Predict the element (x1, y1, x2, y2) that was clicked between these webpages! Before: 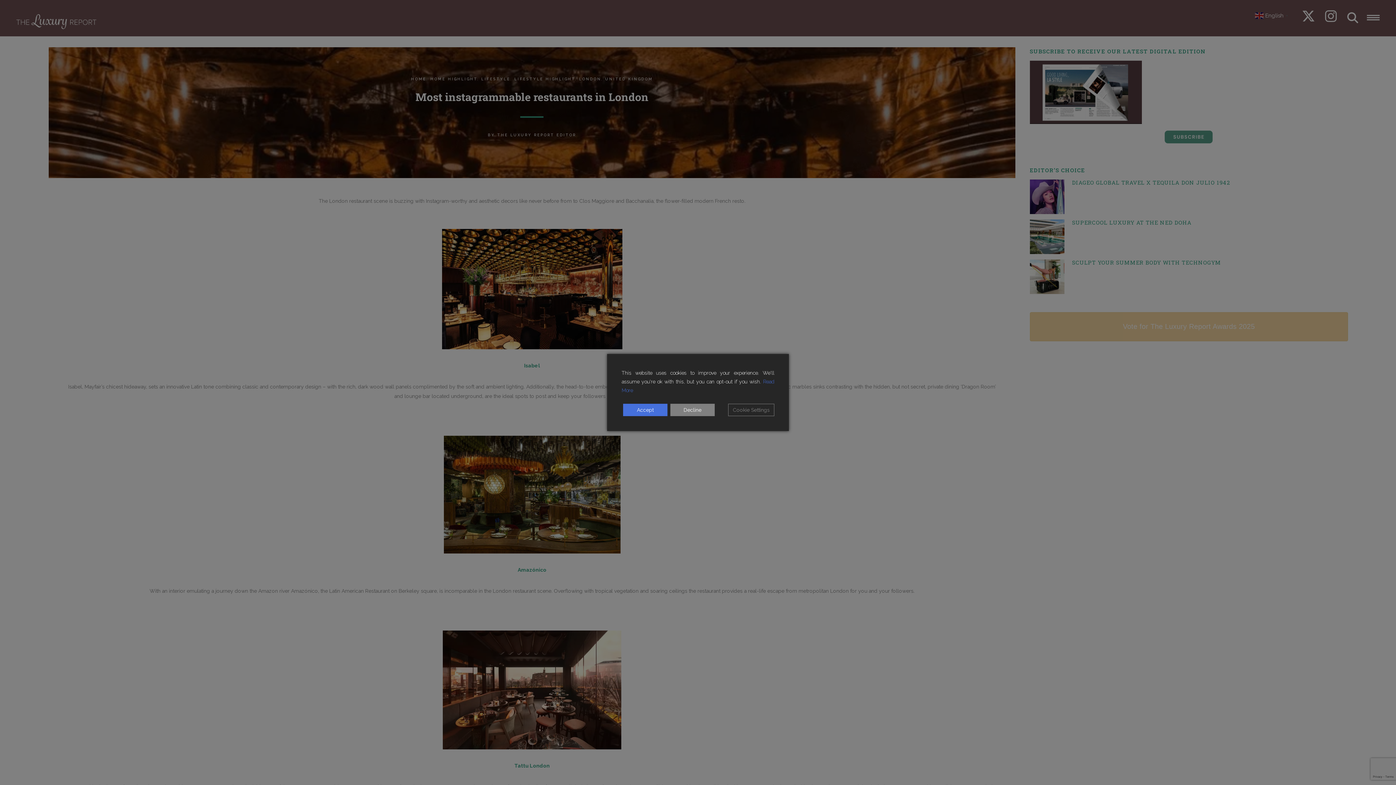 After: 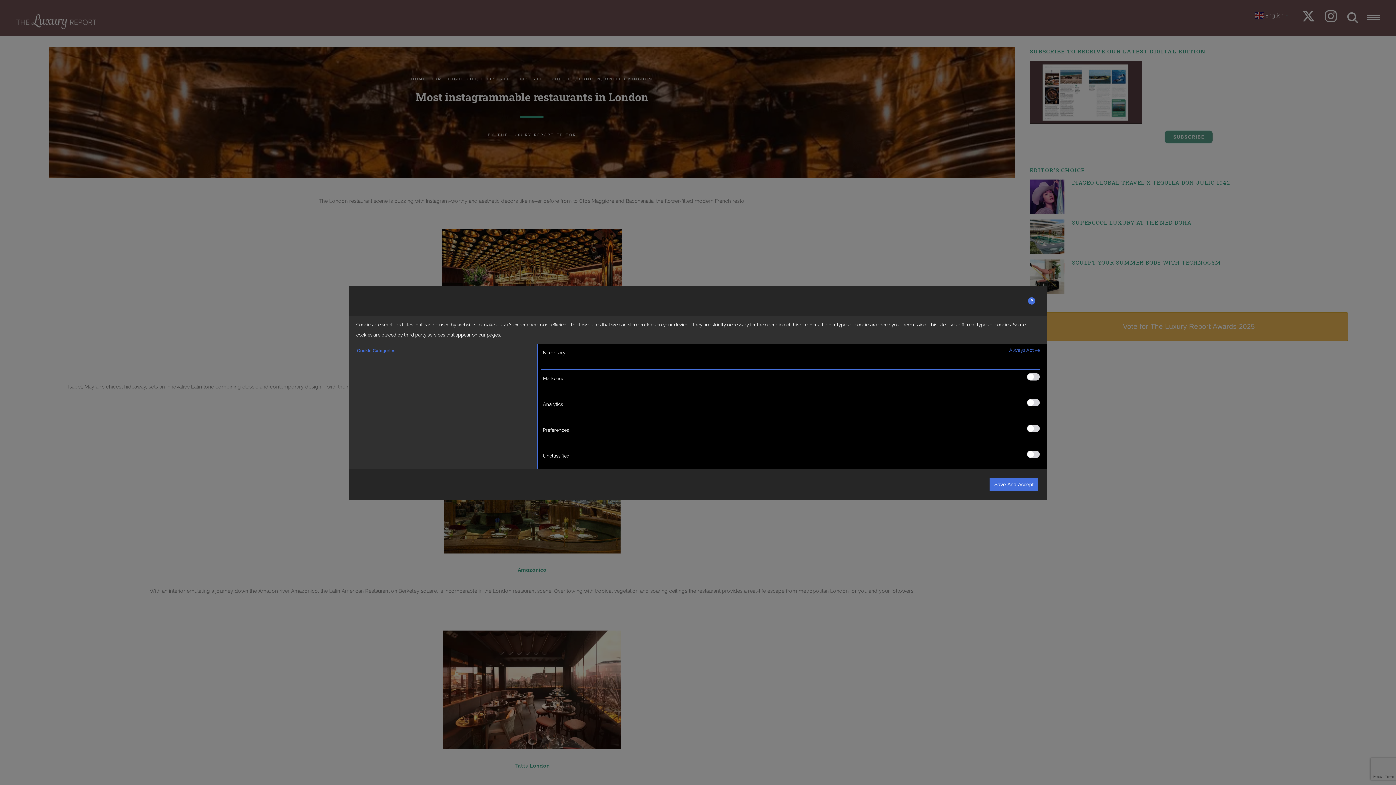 Action: label: Cookie Settings bbox: (728, 404, 774, 416)